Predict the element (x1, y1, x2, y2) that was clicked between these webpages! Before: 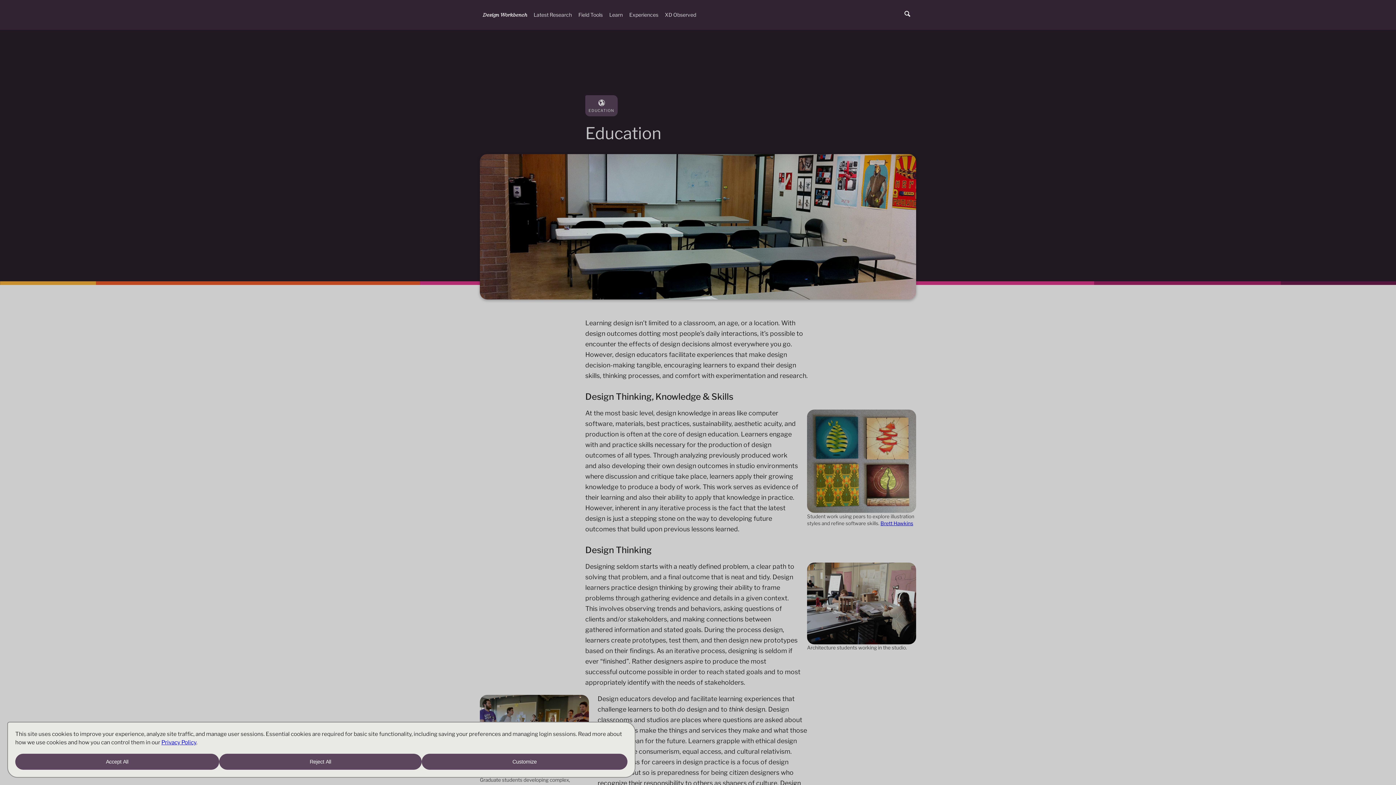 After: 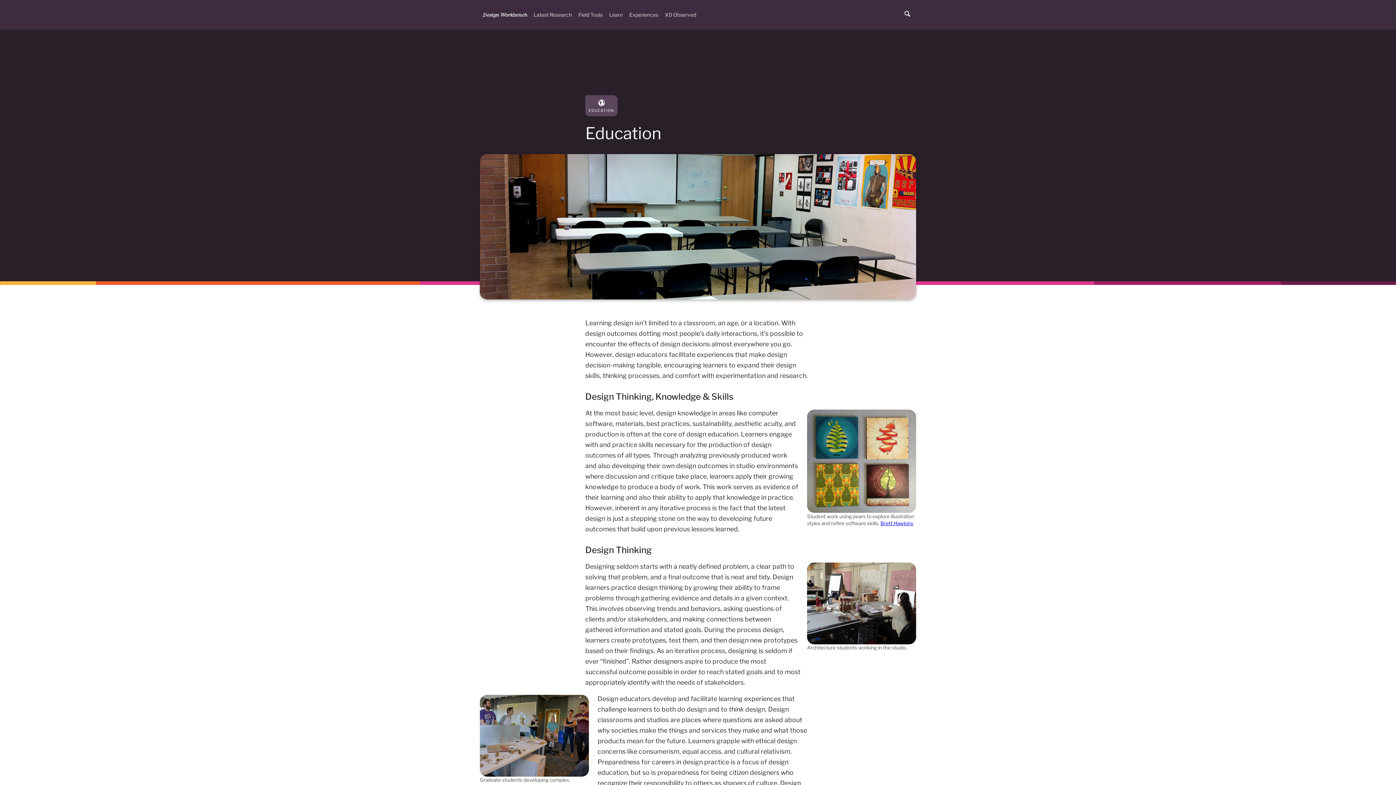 Action: label: Reject All bbox: (219, 754, 421, 770)